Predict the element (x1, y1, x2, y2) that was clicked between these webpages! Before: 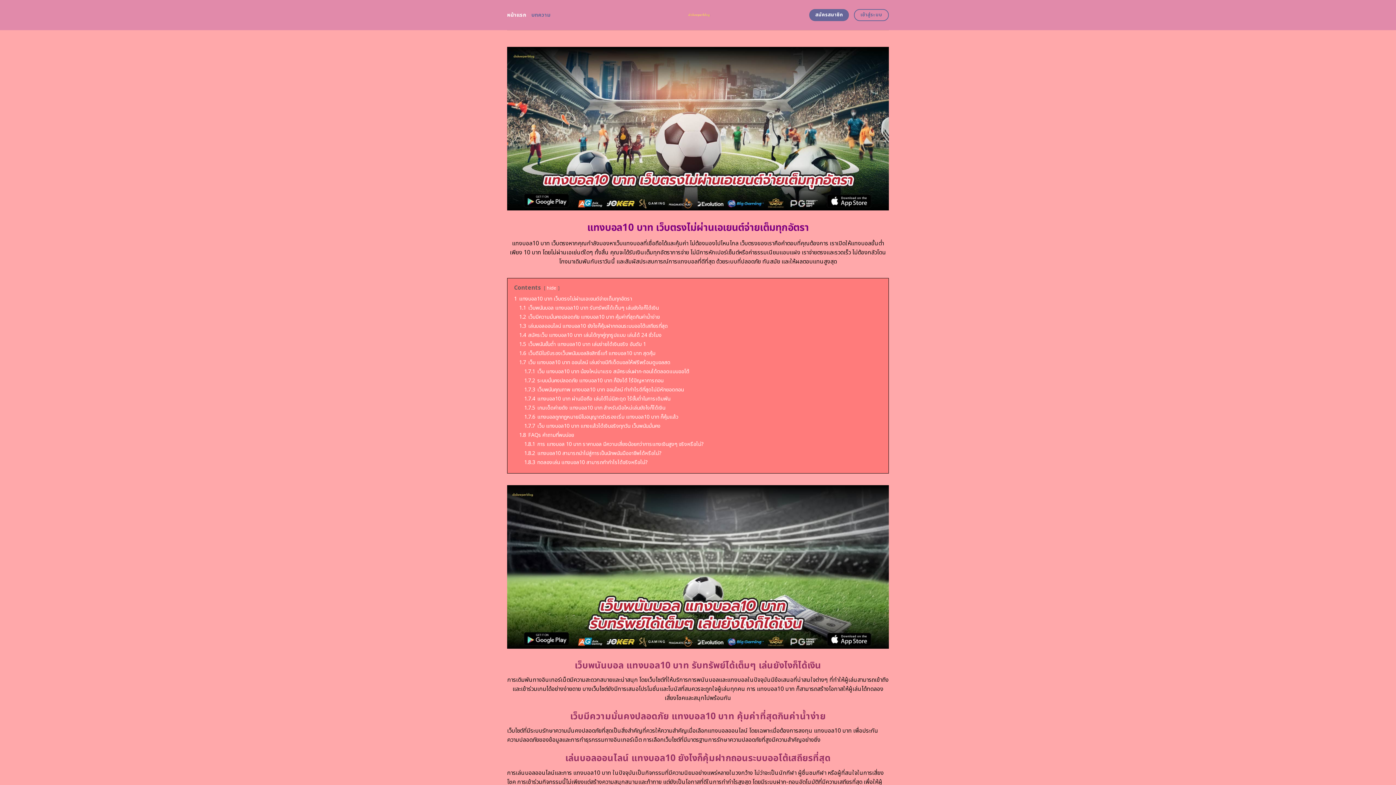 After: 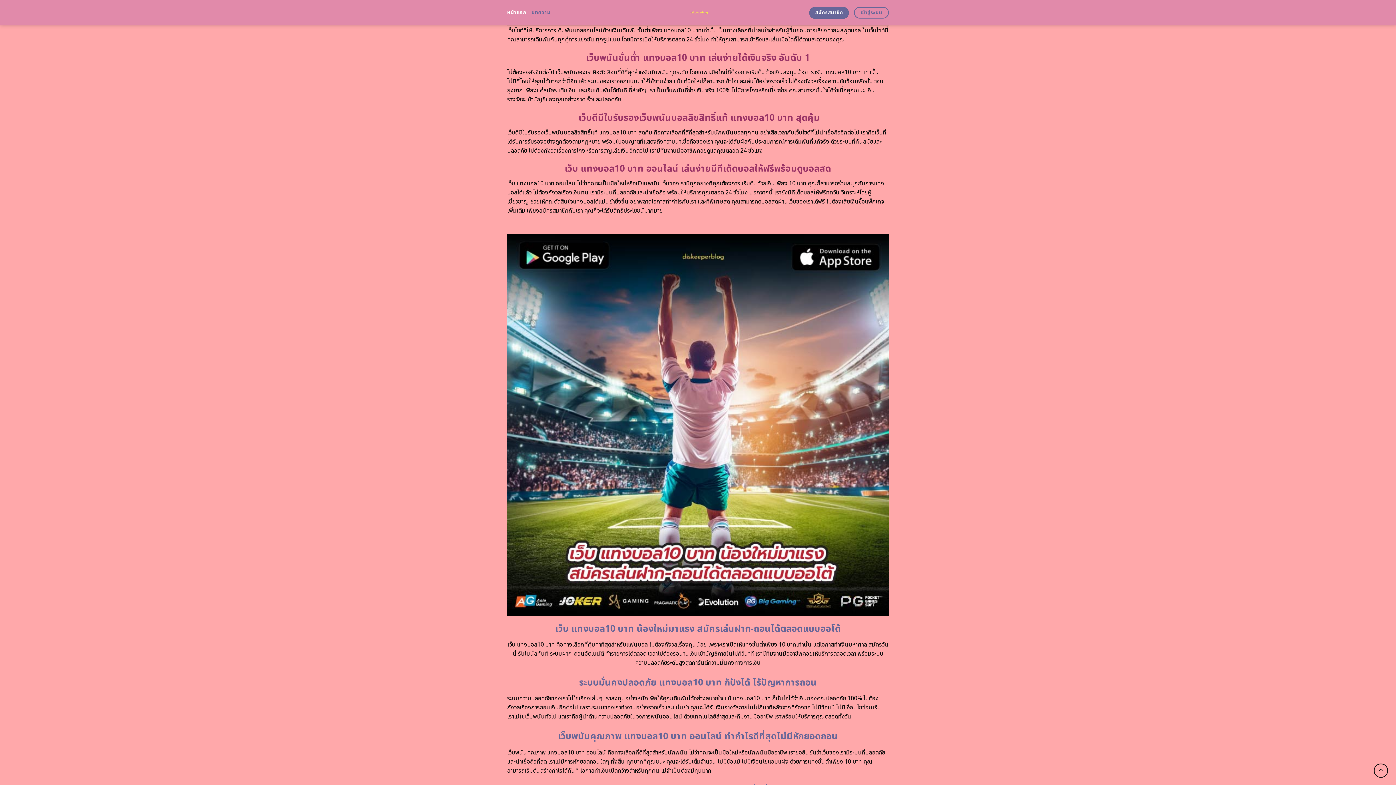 Action: bbox: (519, 331, 661, 339) label: 1.4 สมัครเว็บ แทงบอล10 บาท เล่นได้ทุกคู่ทุกรูปแบบ เล่นได้ 24 ชั่วโมง